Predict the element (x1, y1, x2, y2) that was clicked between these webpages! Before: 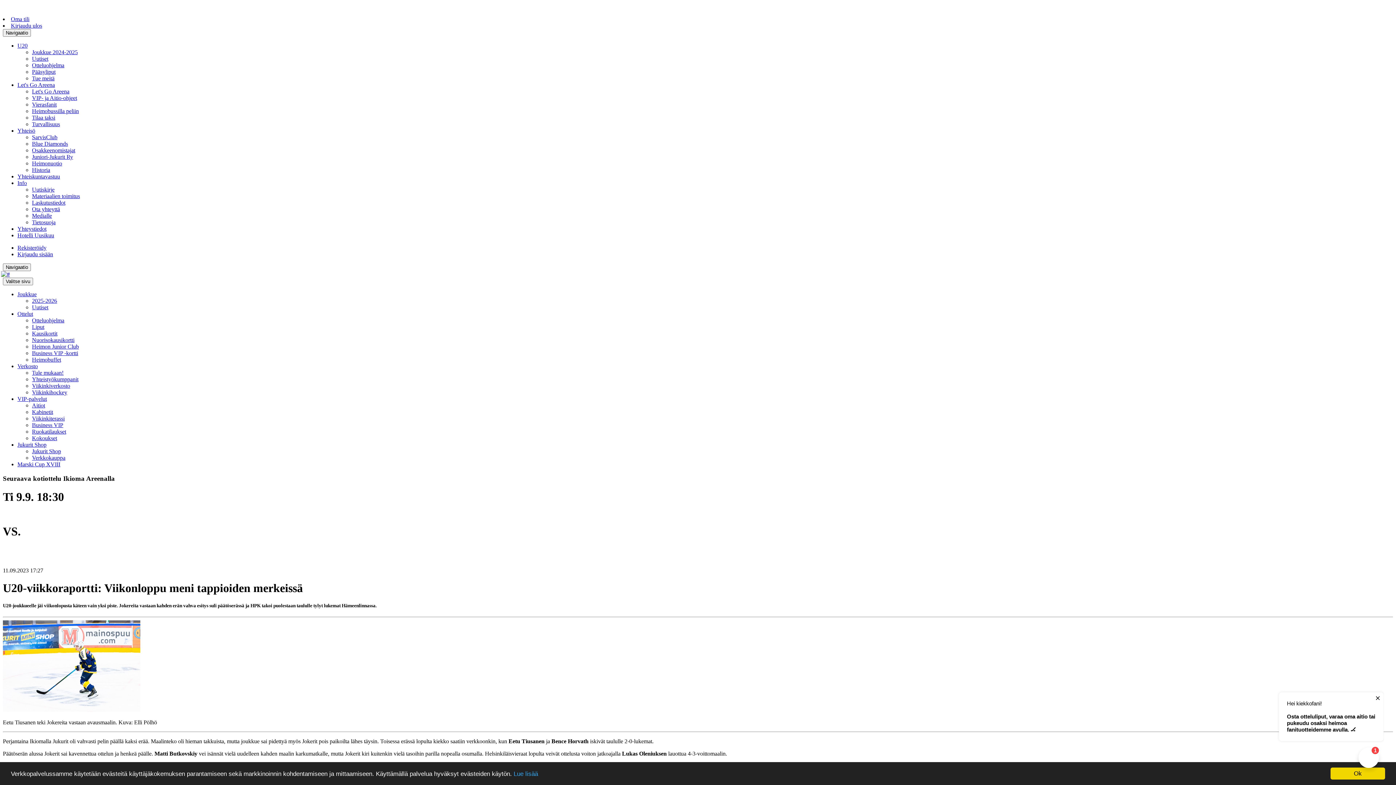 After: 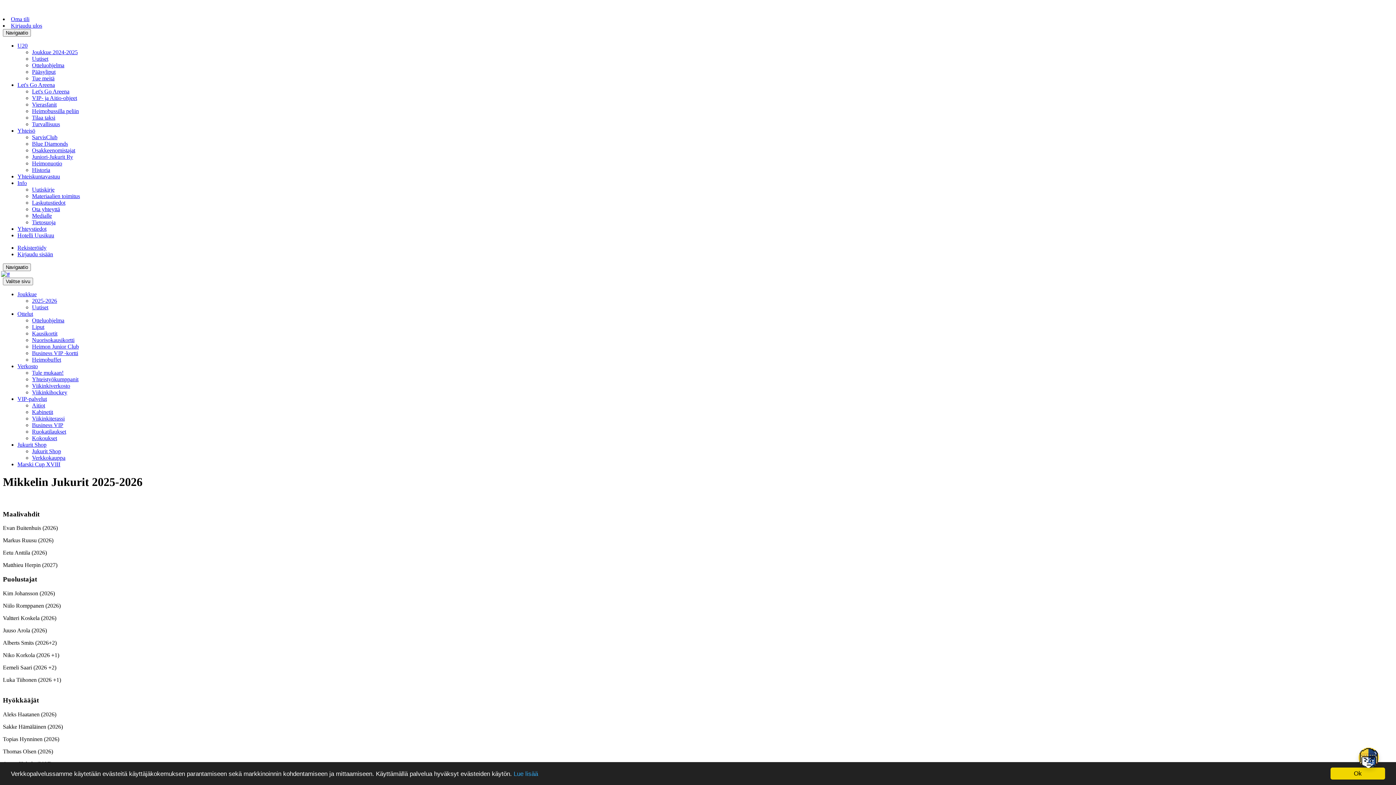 Action: bbox: (32, 297, 57, 304) label: 2025-2026